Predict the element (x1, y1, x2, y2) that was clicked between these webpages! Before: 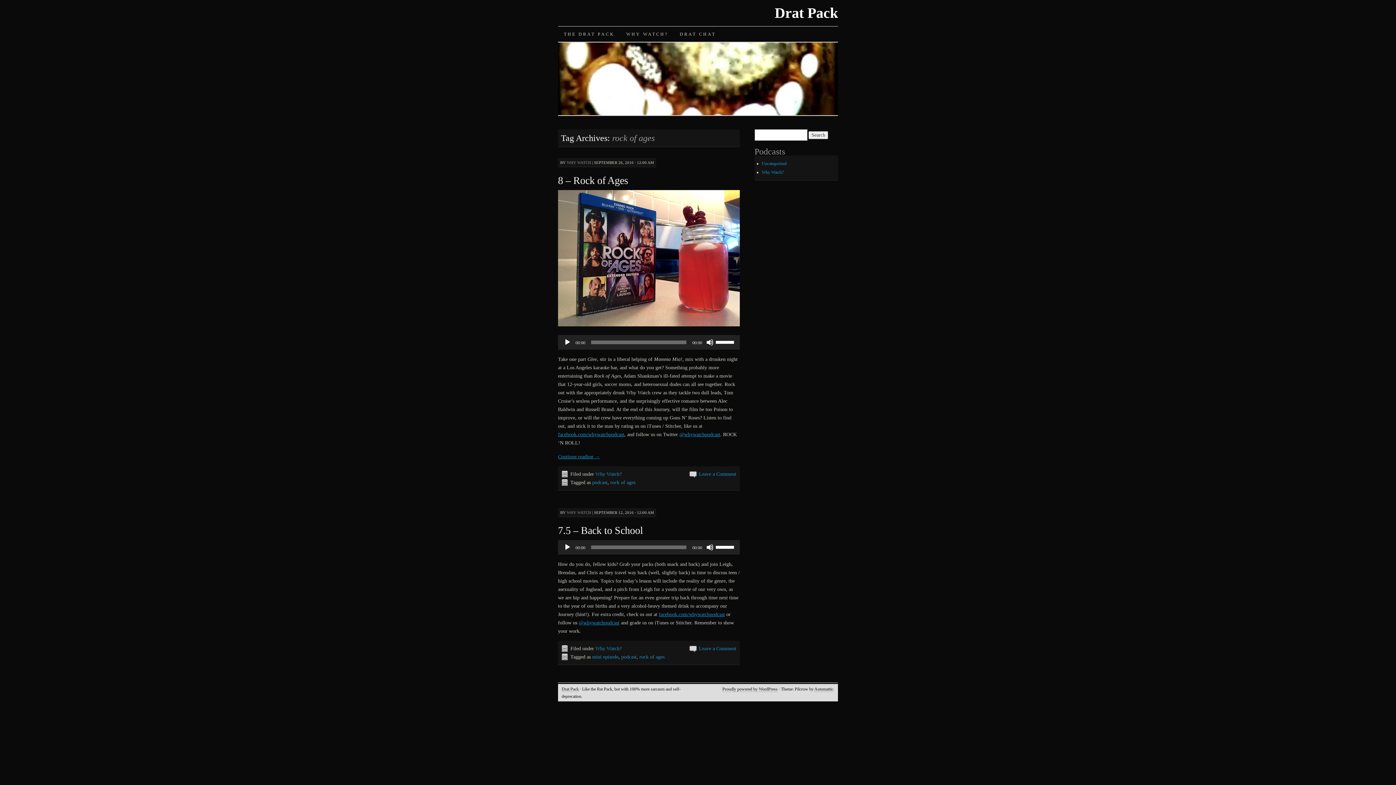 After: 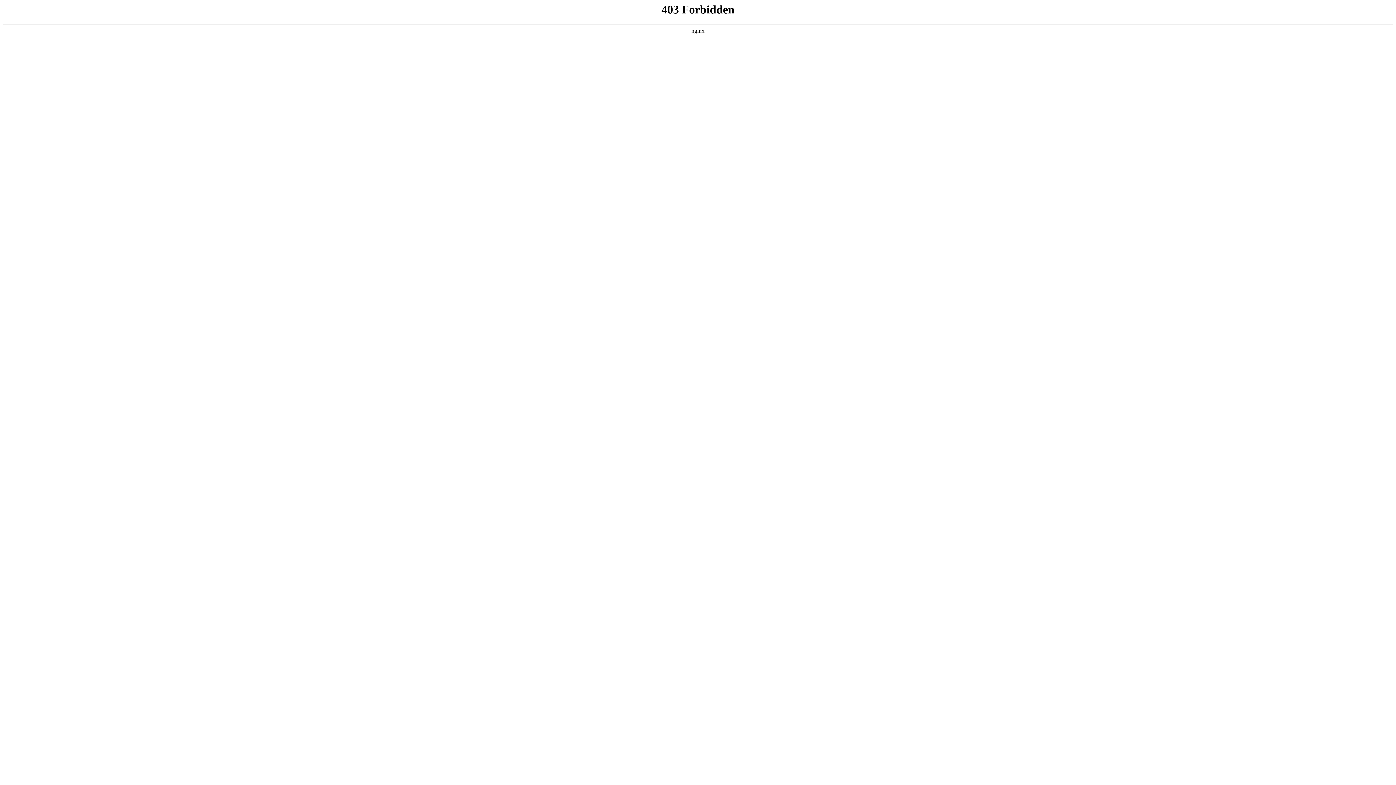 Action: label: Proudly powered by WordPress bbox: (722, 686, 777, 692)